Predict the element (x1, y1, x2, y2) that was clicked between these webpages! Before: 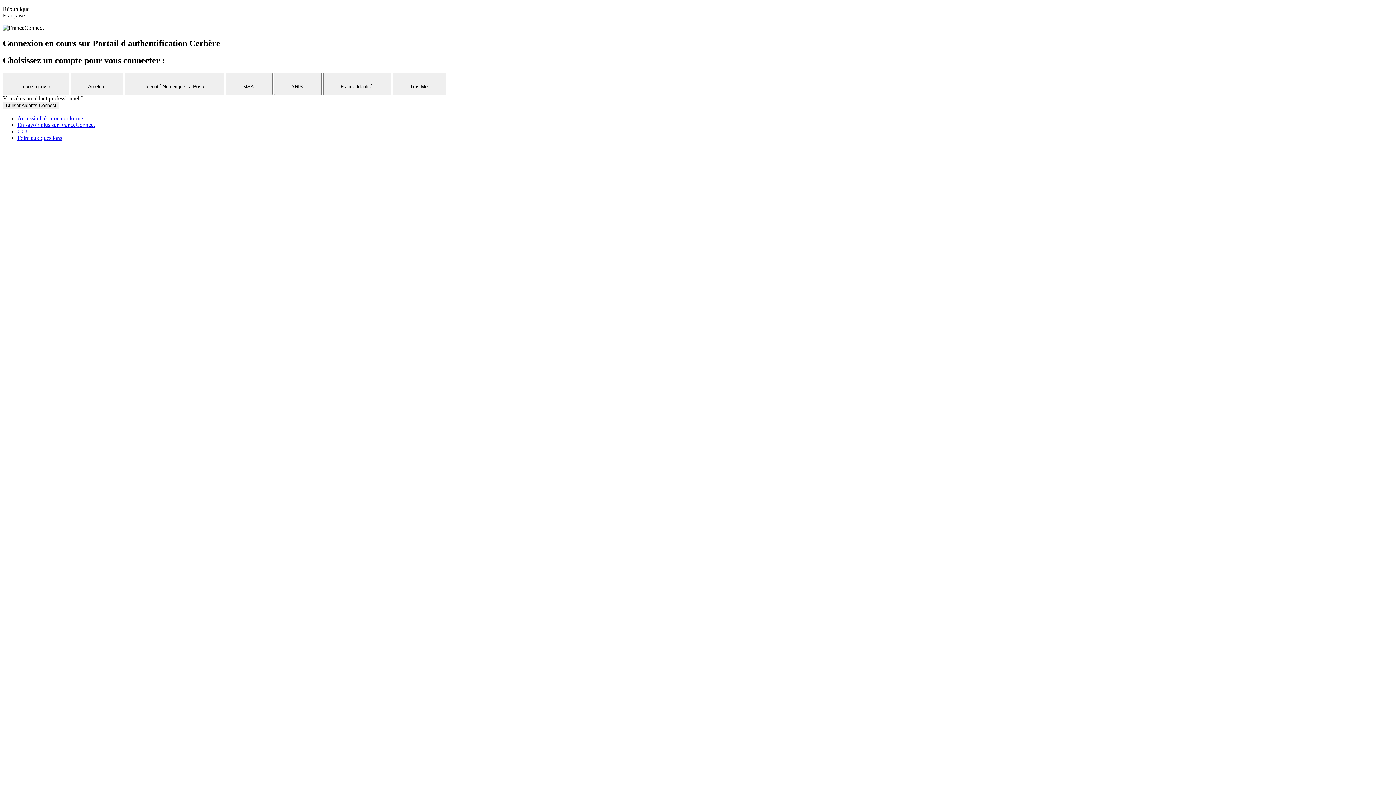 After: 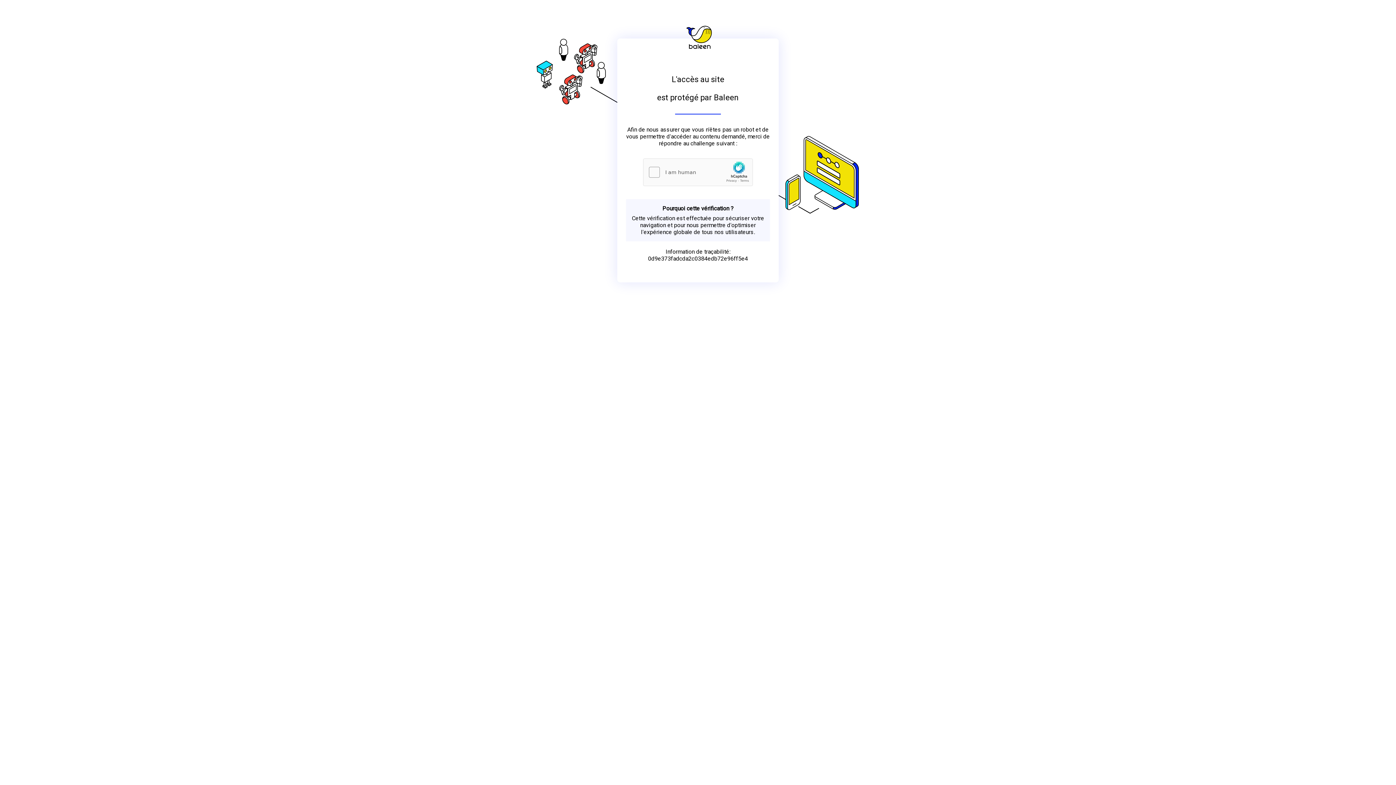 Action: label: Foire aux questions bbox: (17, 135, 62, 141)